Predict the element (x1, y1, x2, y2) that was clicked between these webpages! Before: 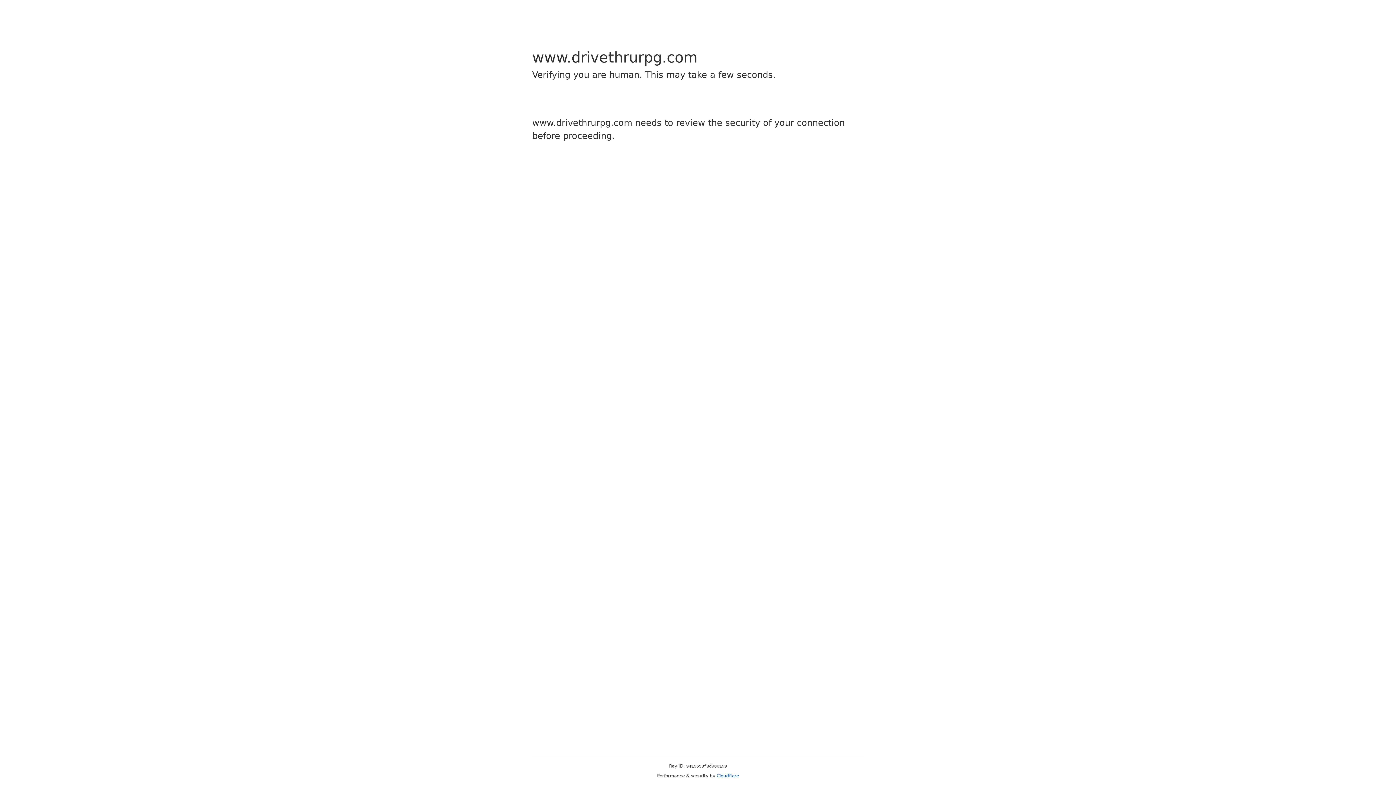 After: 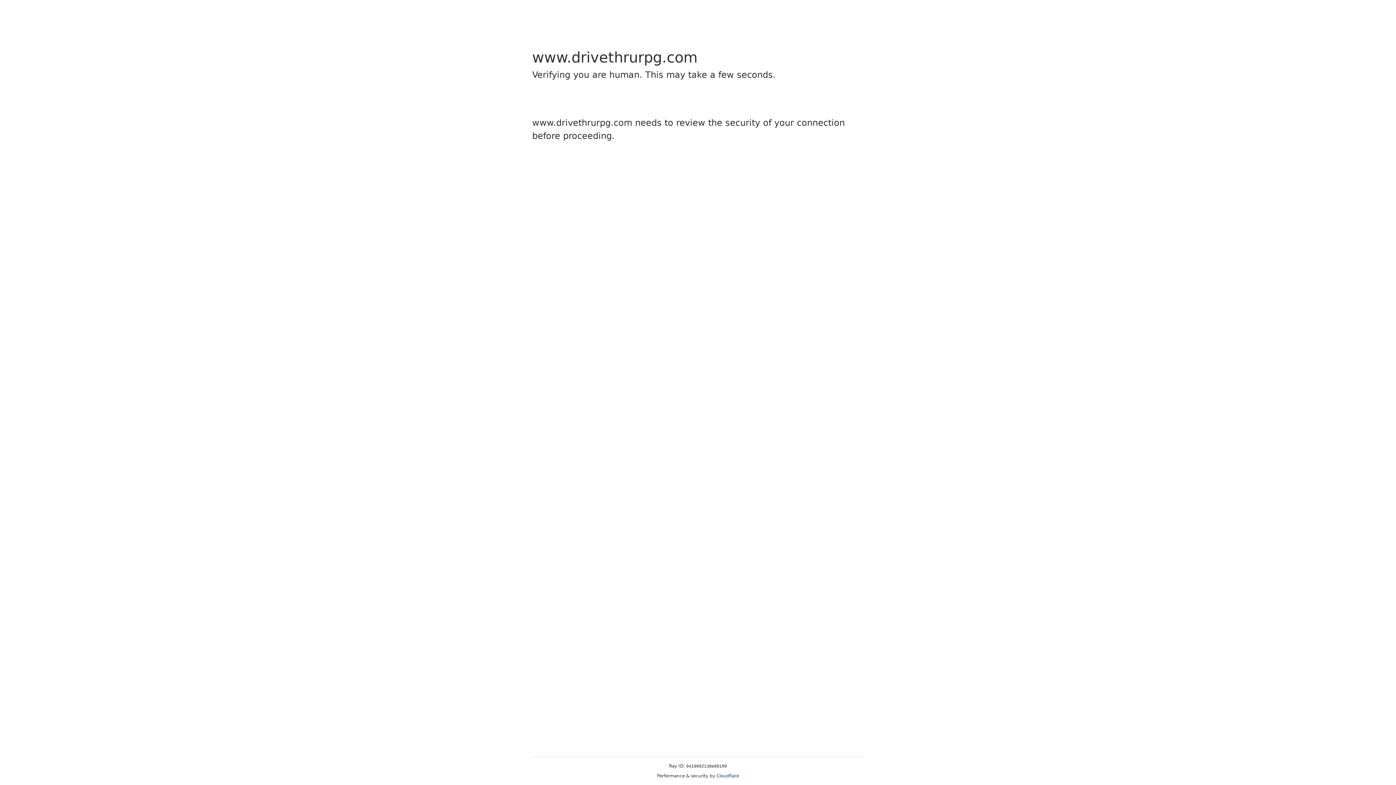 Action: bbox: (716, 773, 739, 778) label: Cloudflare